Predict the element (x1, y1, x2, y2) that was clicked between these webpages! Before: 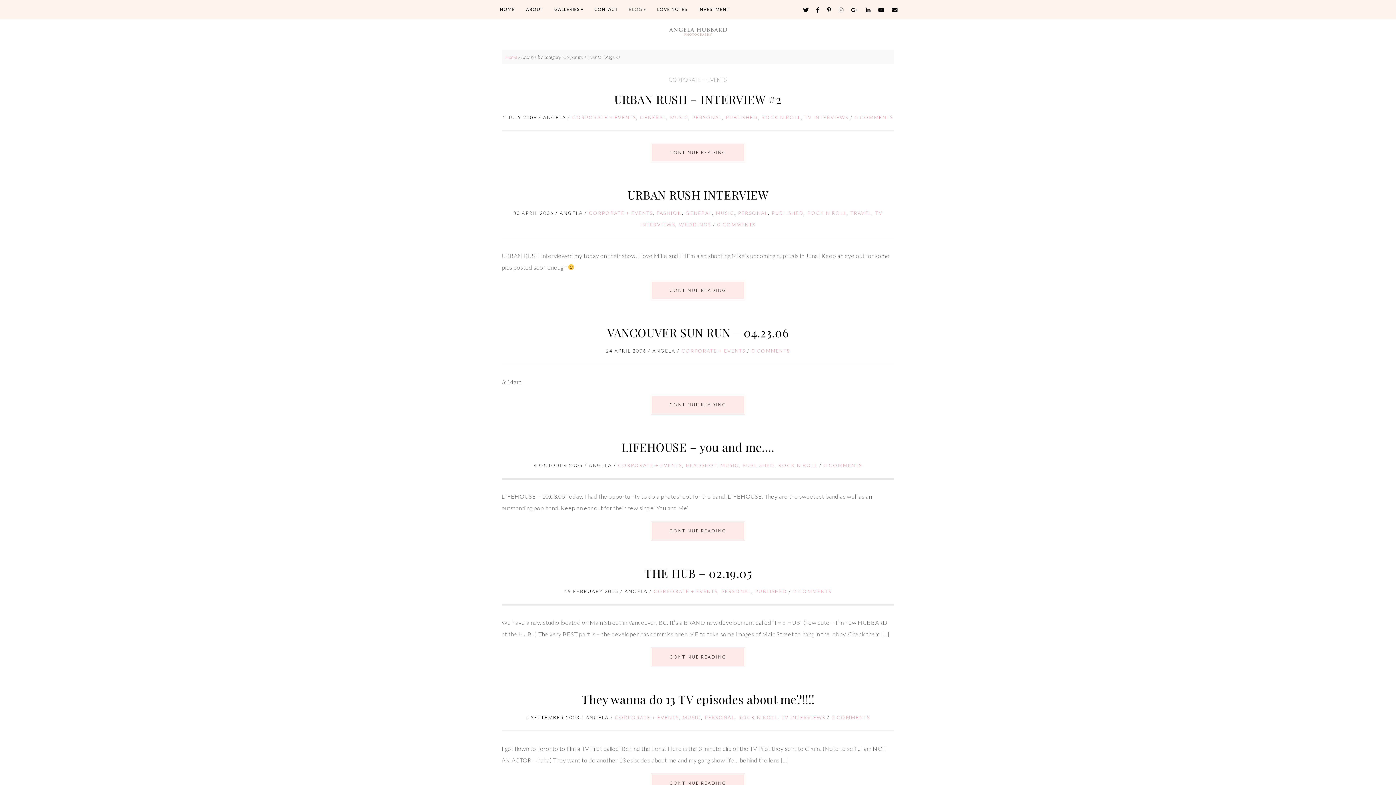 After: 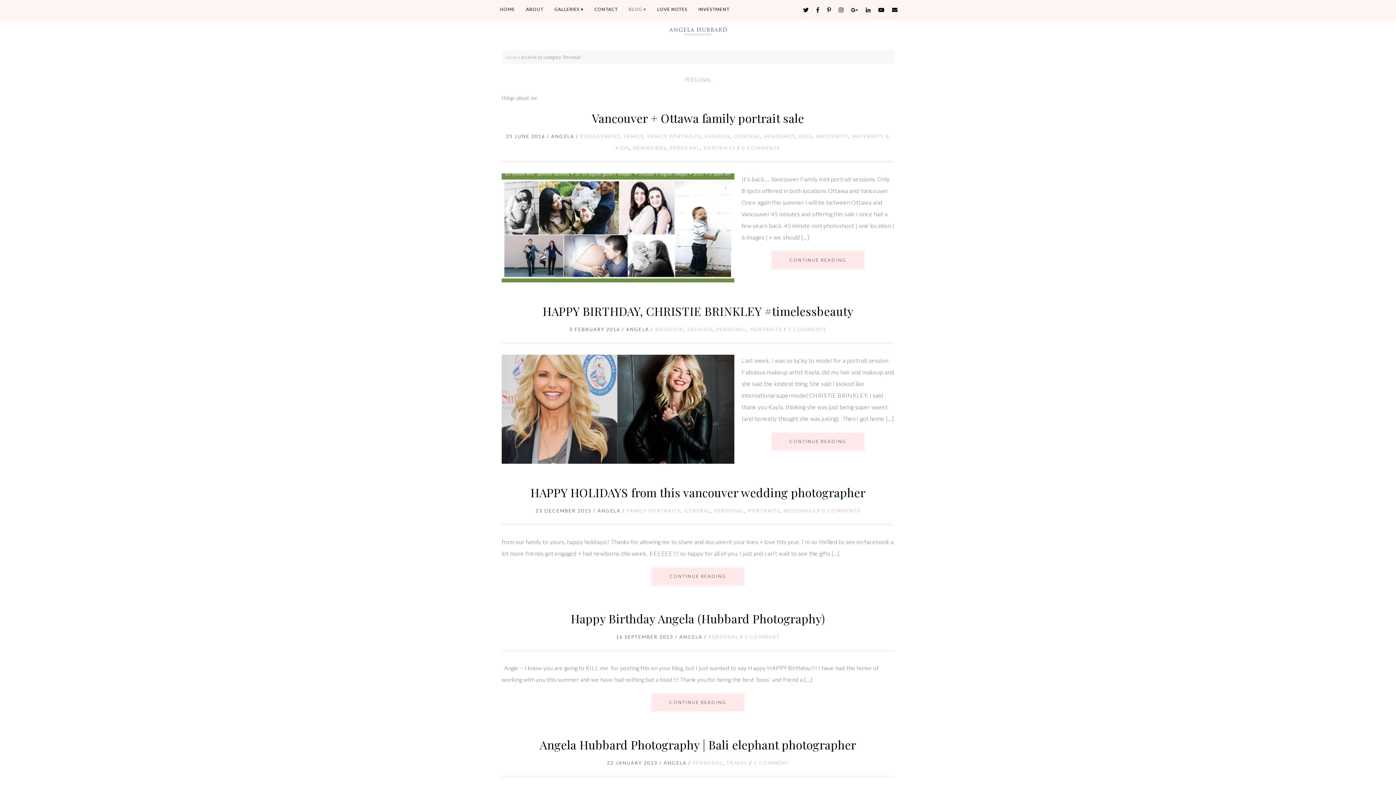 Action: bbox: (721, 588, 751, 594) label: PERSONAL